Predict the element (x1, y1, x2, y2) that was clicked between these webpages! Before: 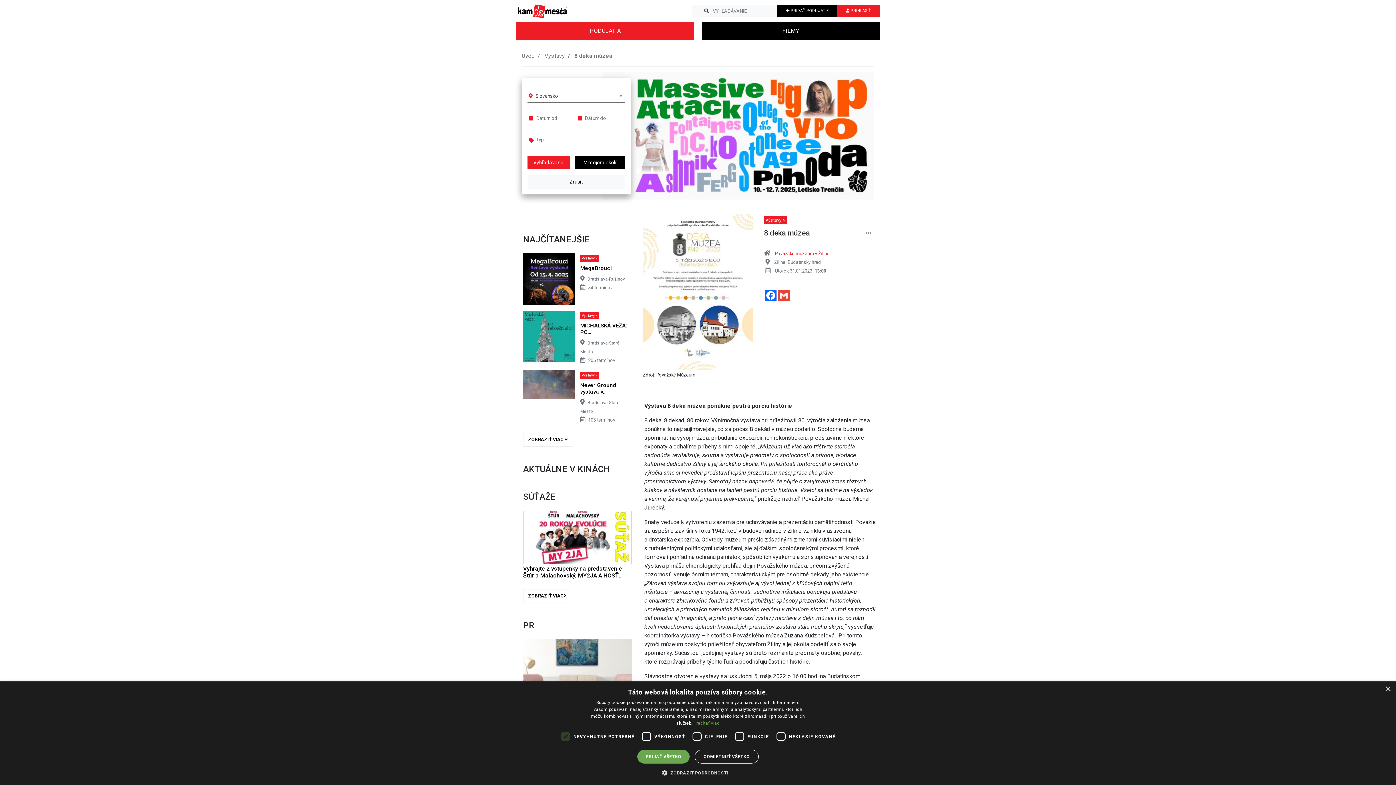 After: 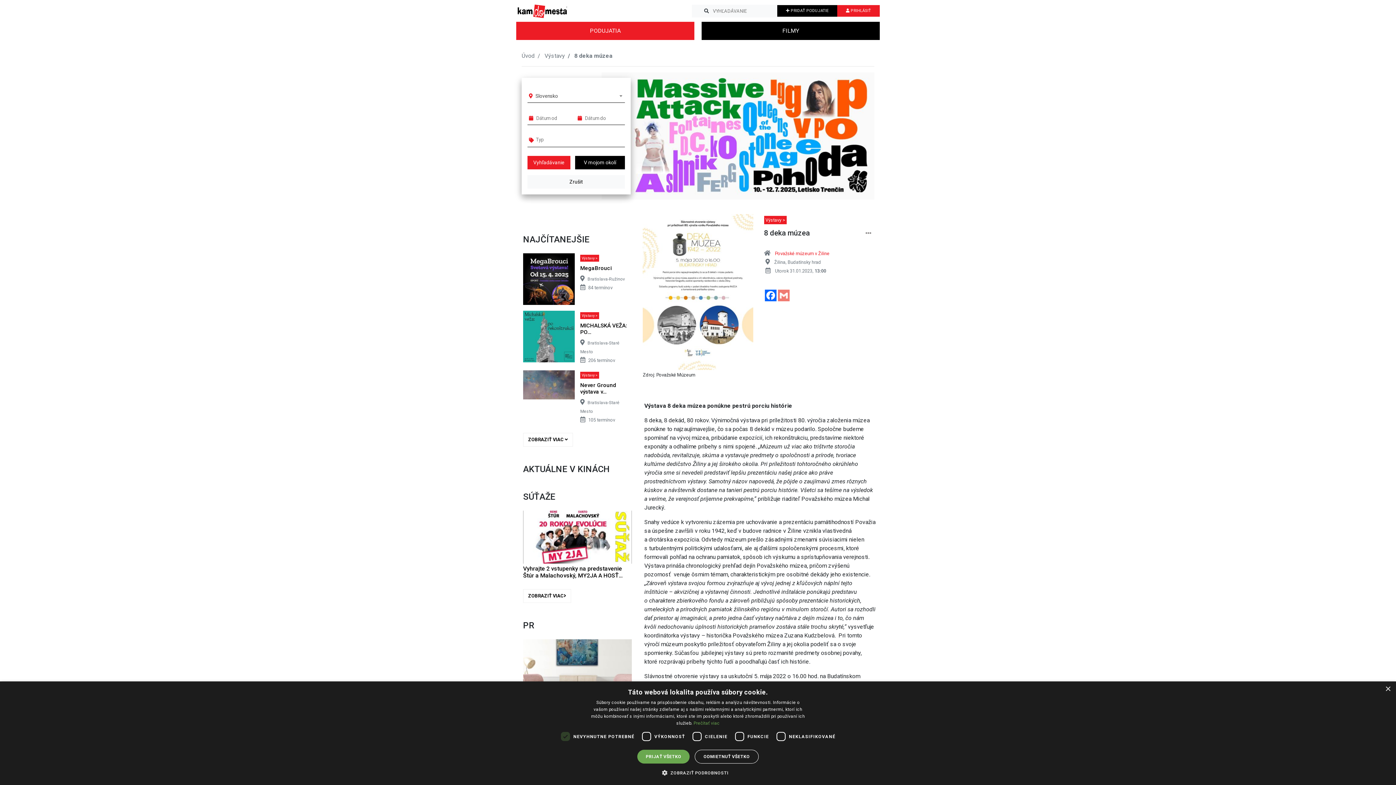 Action: label: Gmail bbox: (777, 289, 790, 301)